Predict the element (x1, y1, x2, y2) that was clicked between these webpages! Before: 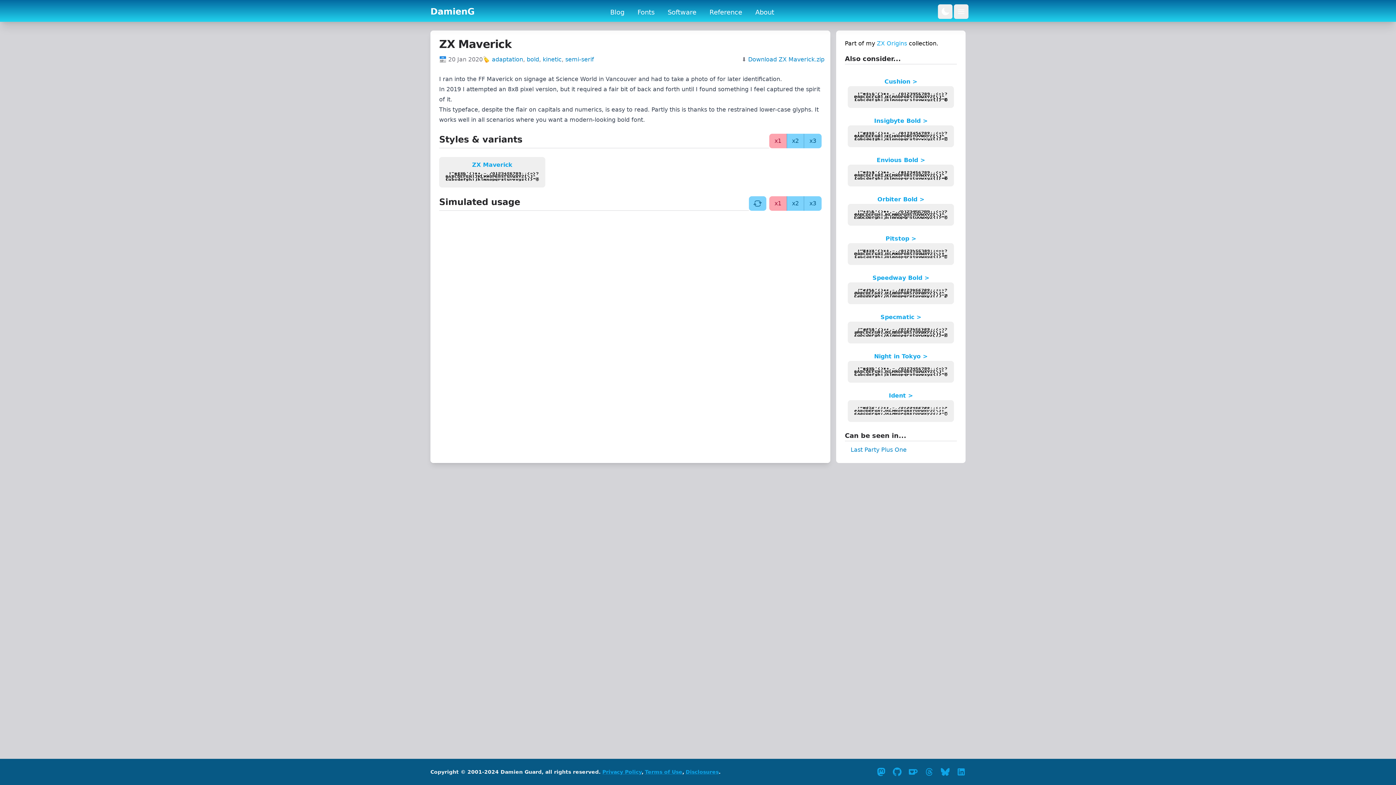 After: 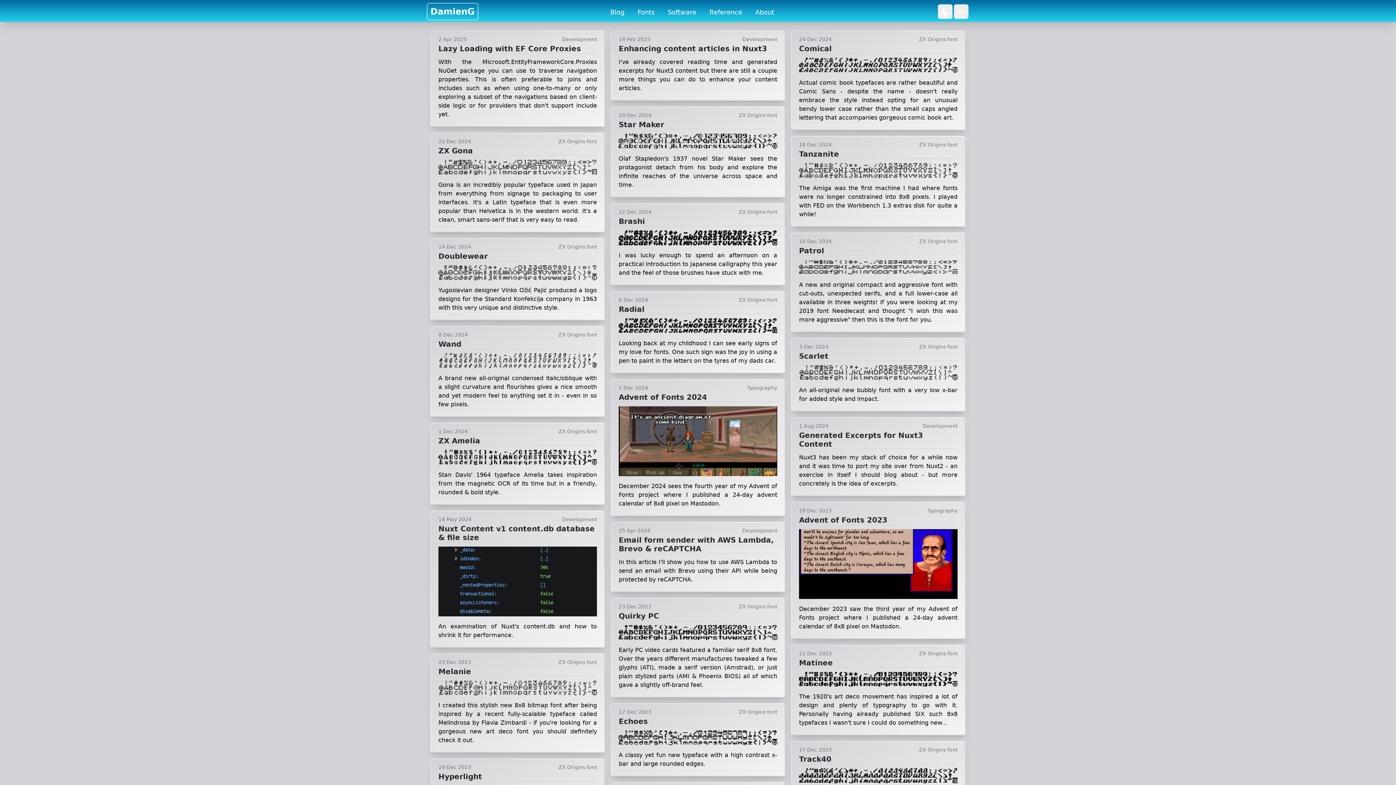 Action: bbox: (427, 3, 477, 19) label: DamienG